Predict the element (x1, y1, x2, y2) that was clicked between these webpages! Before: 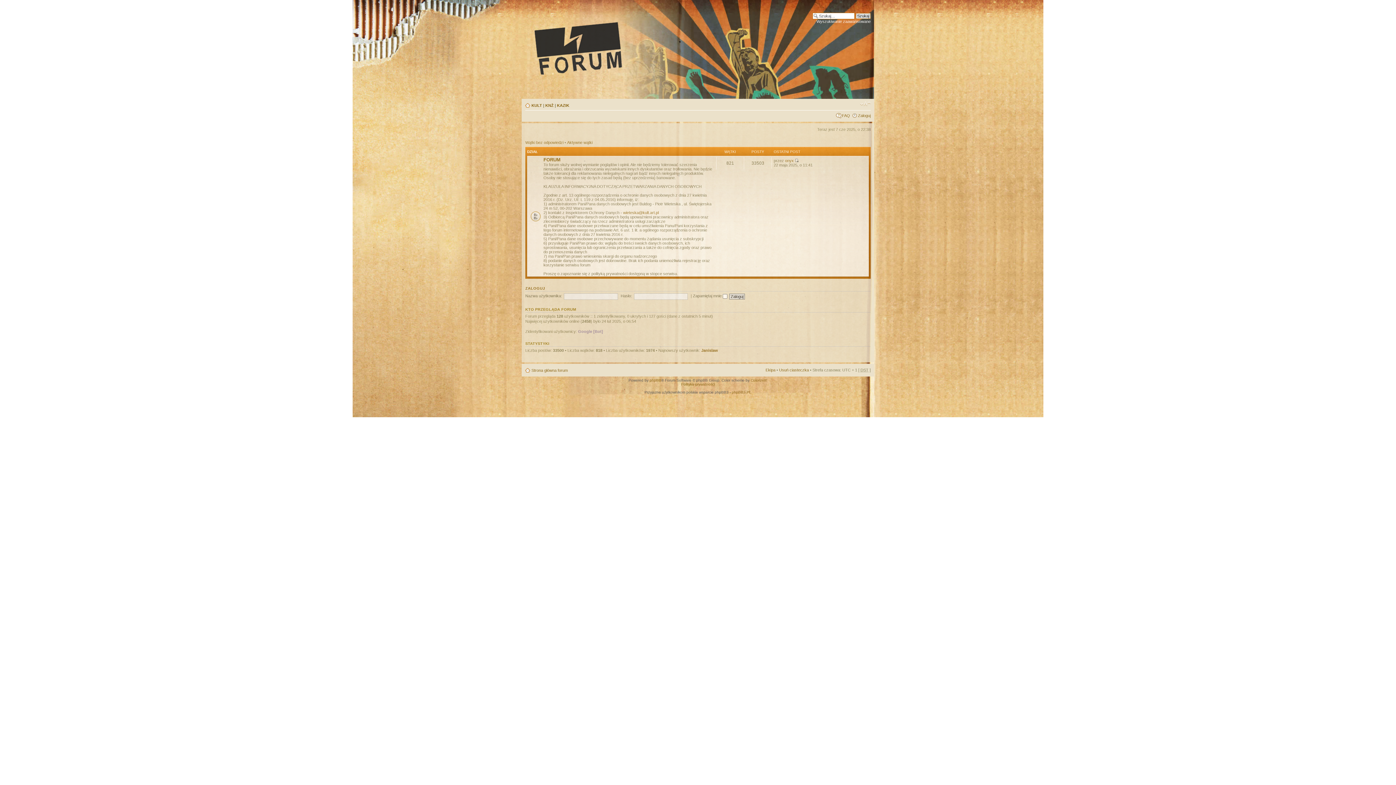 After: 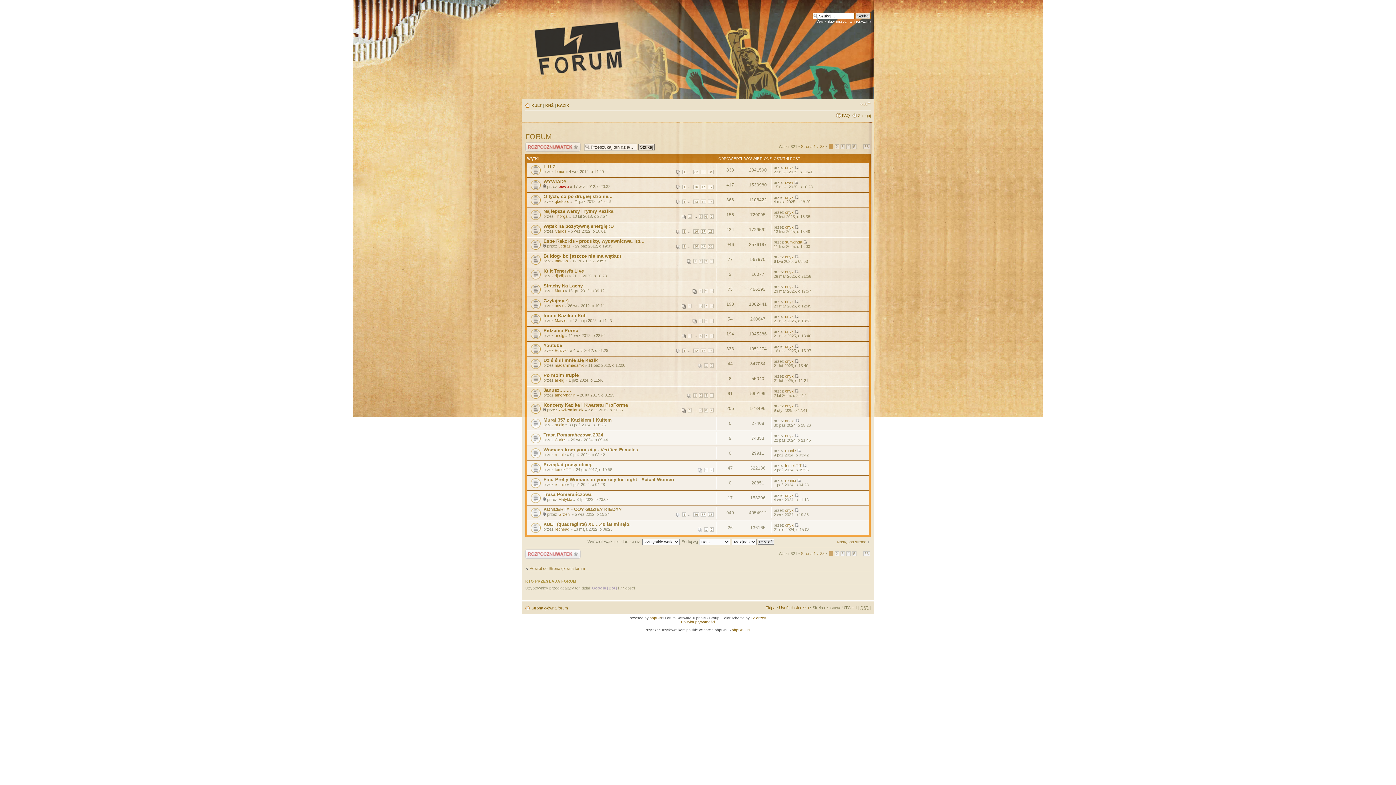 Action: bbox: (543, 156, 560, 162) label: FORUM